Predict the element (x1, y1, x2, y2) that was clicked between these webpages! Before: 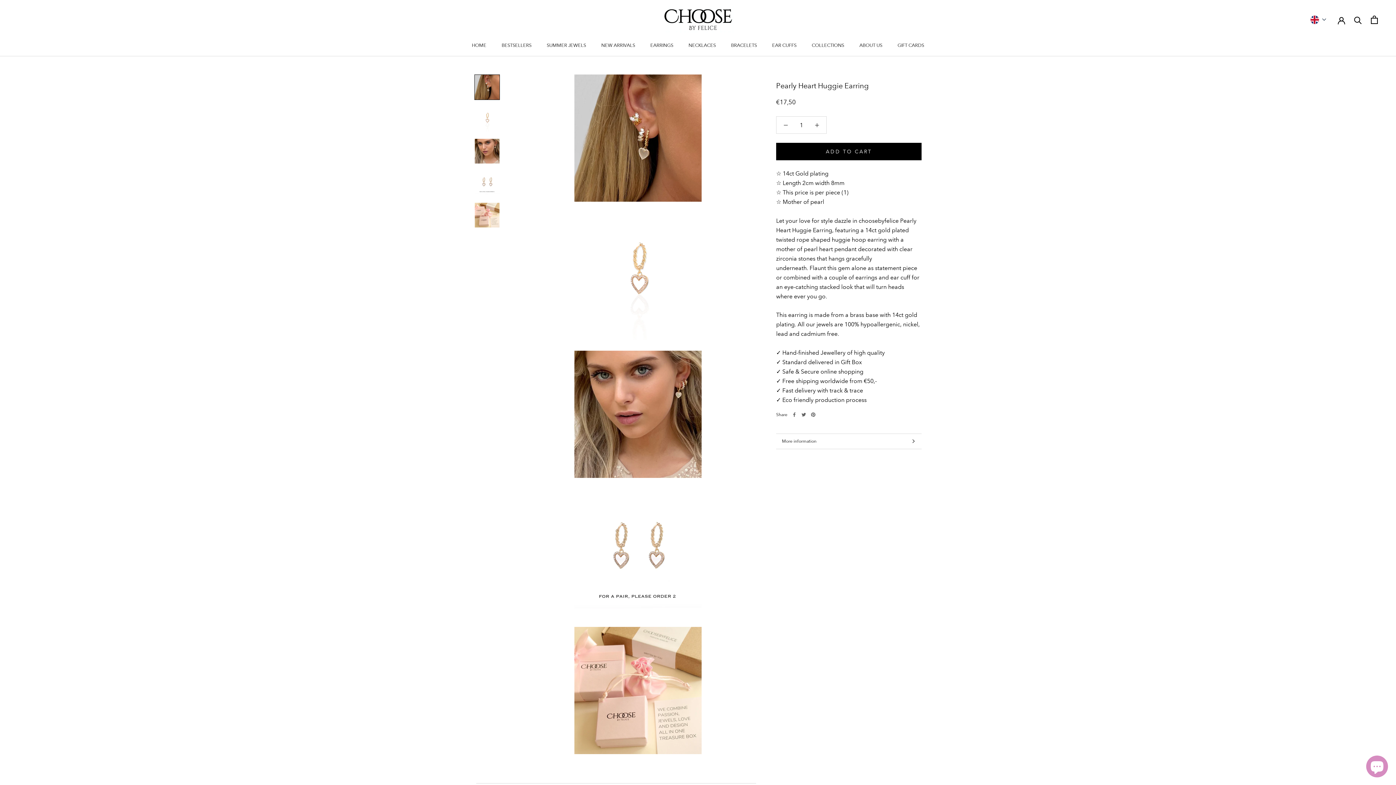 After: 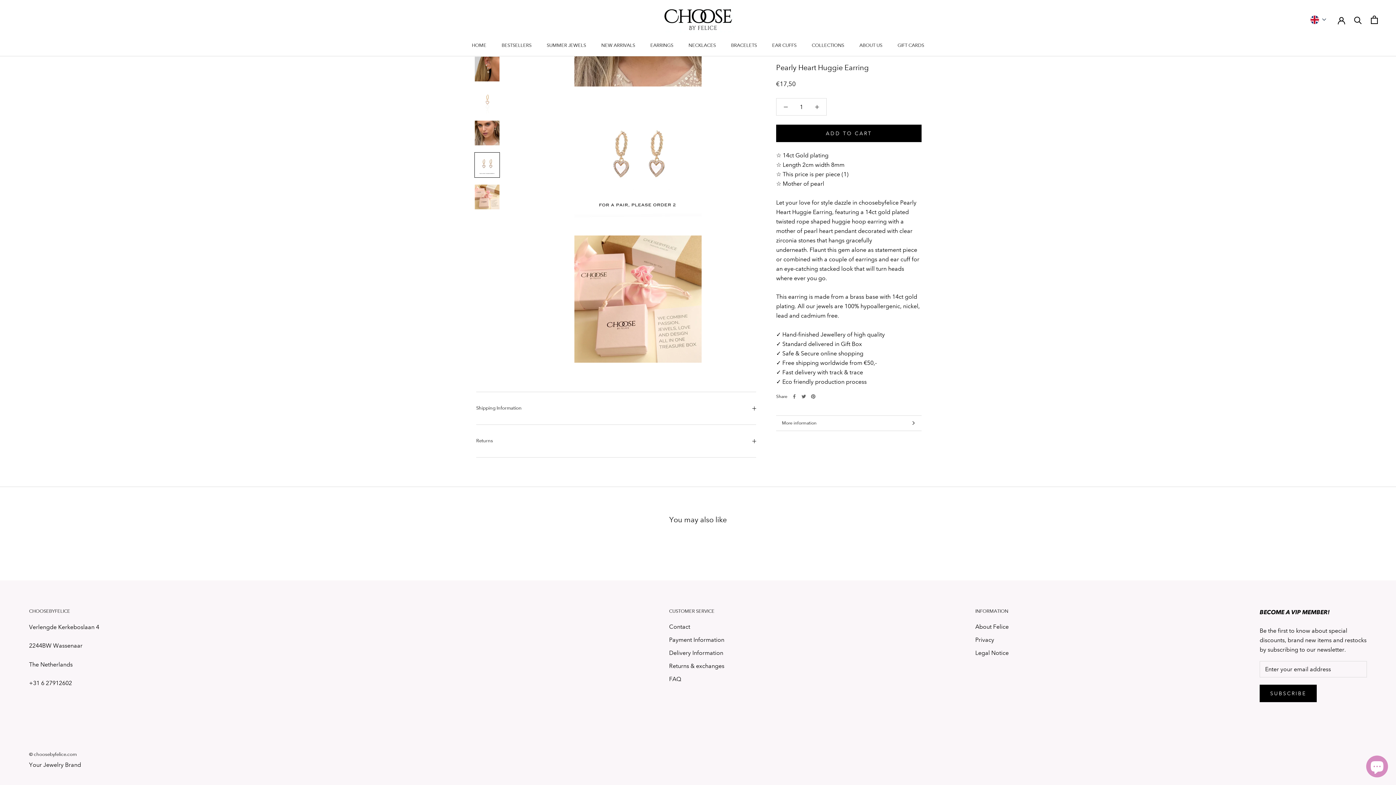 Action: bbox: (474, 202, 500, 228)